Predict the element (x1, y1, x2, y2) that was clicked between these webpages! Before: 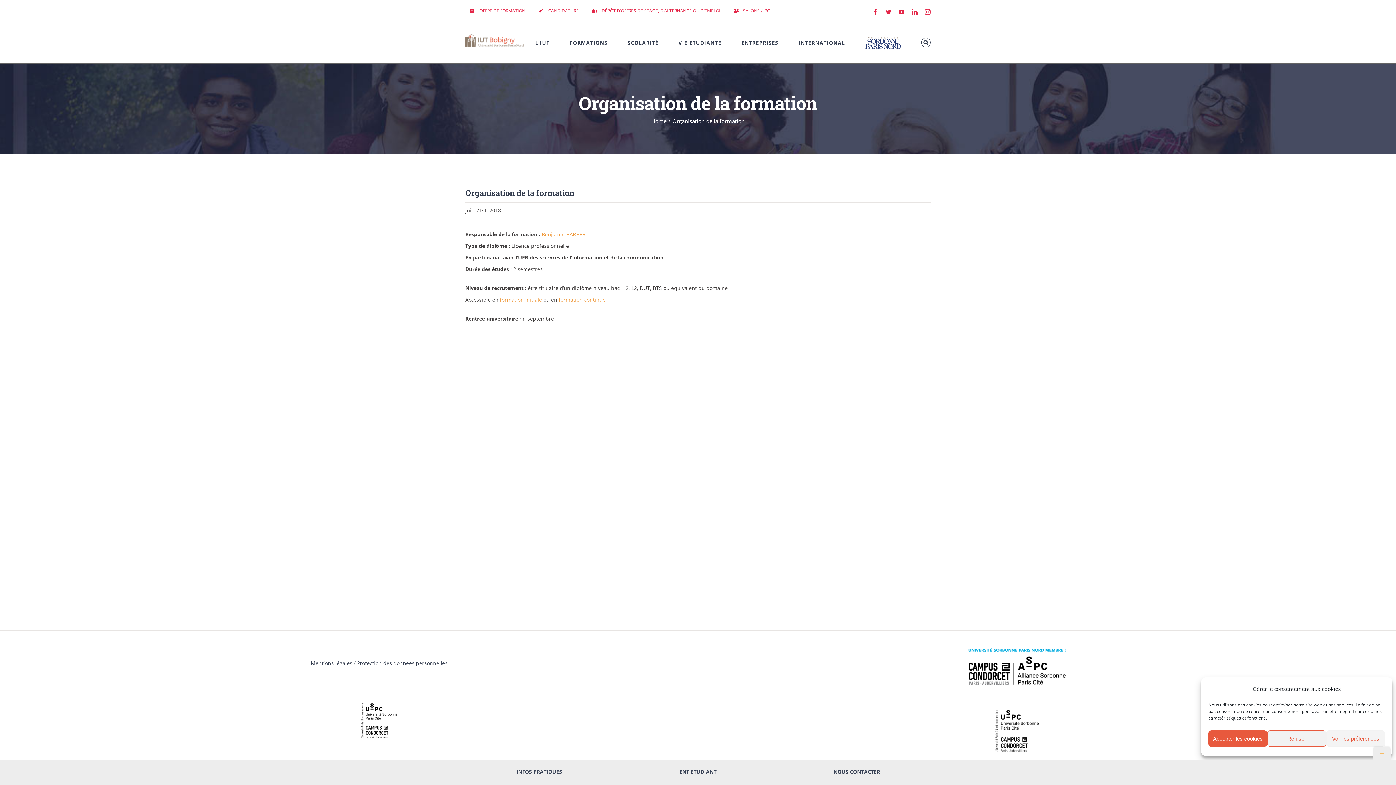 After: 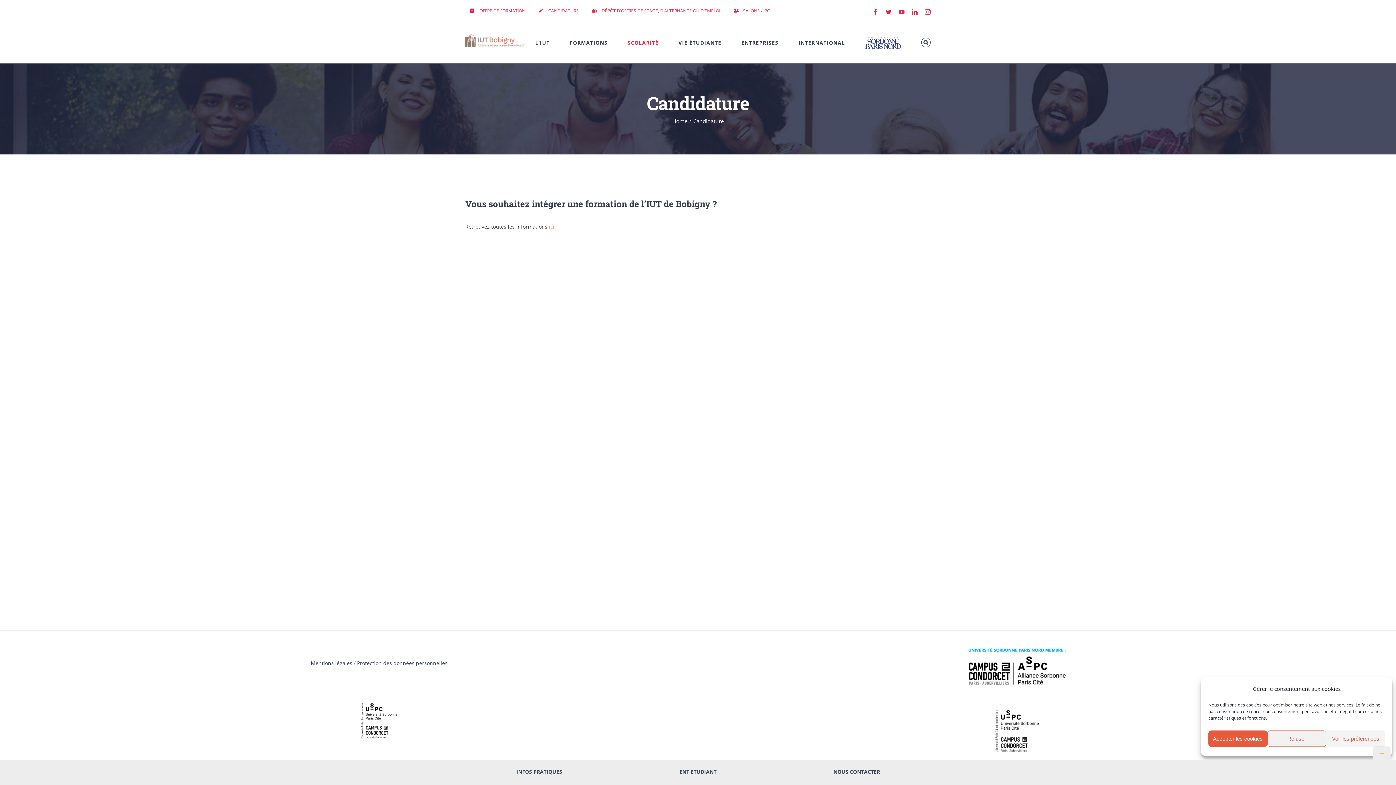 Action: label: CANDIDATURE bbox: (534, 0, 583, 21)